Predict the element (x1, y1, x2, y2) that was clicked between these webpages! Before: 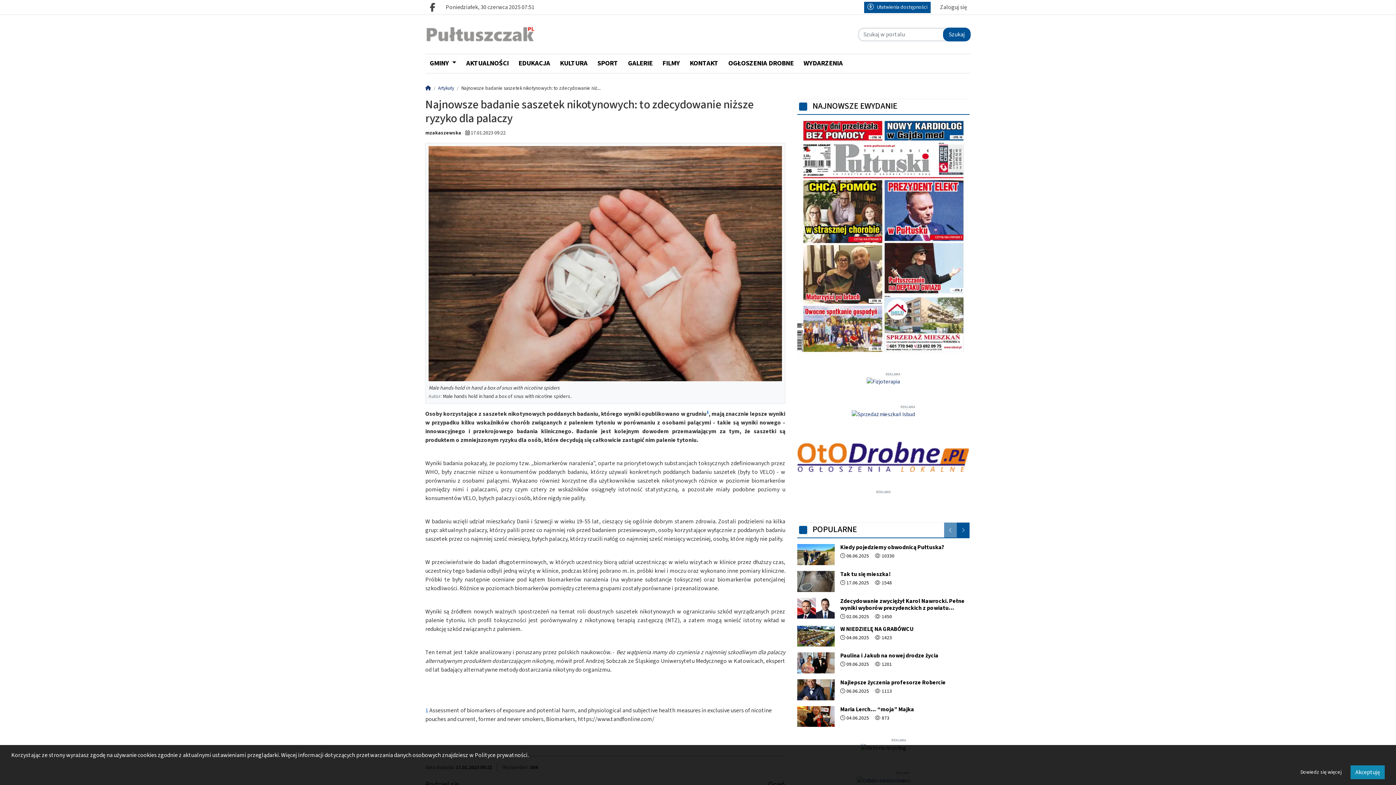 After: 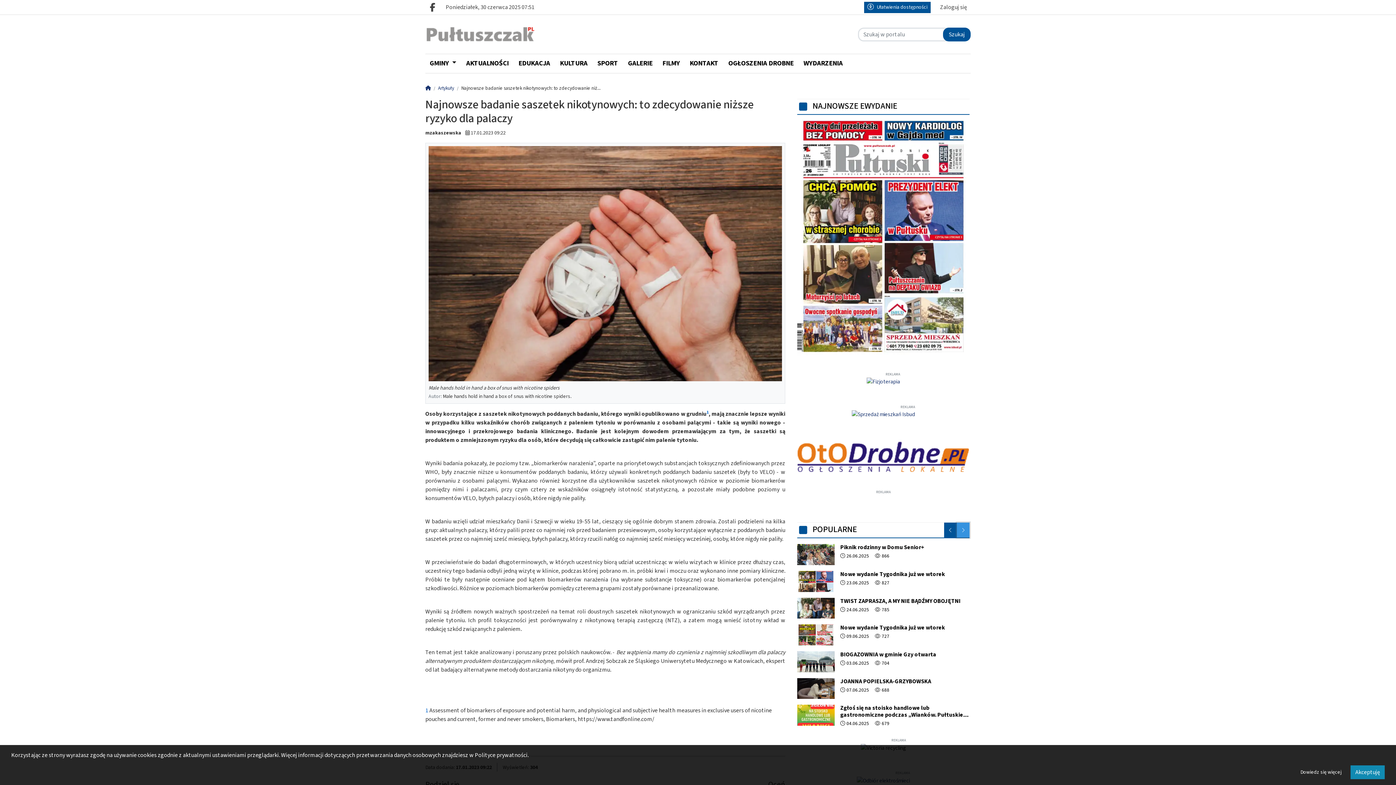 Action: label: Kliknij aby załadować następne bbox: (956, 523, 969, 537)